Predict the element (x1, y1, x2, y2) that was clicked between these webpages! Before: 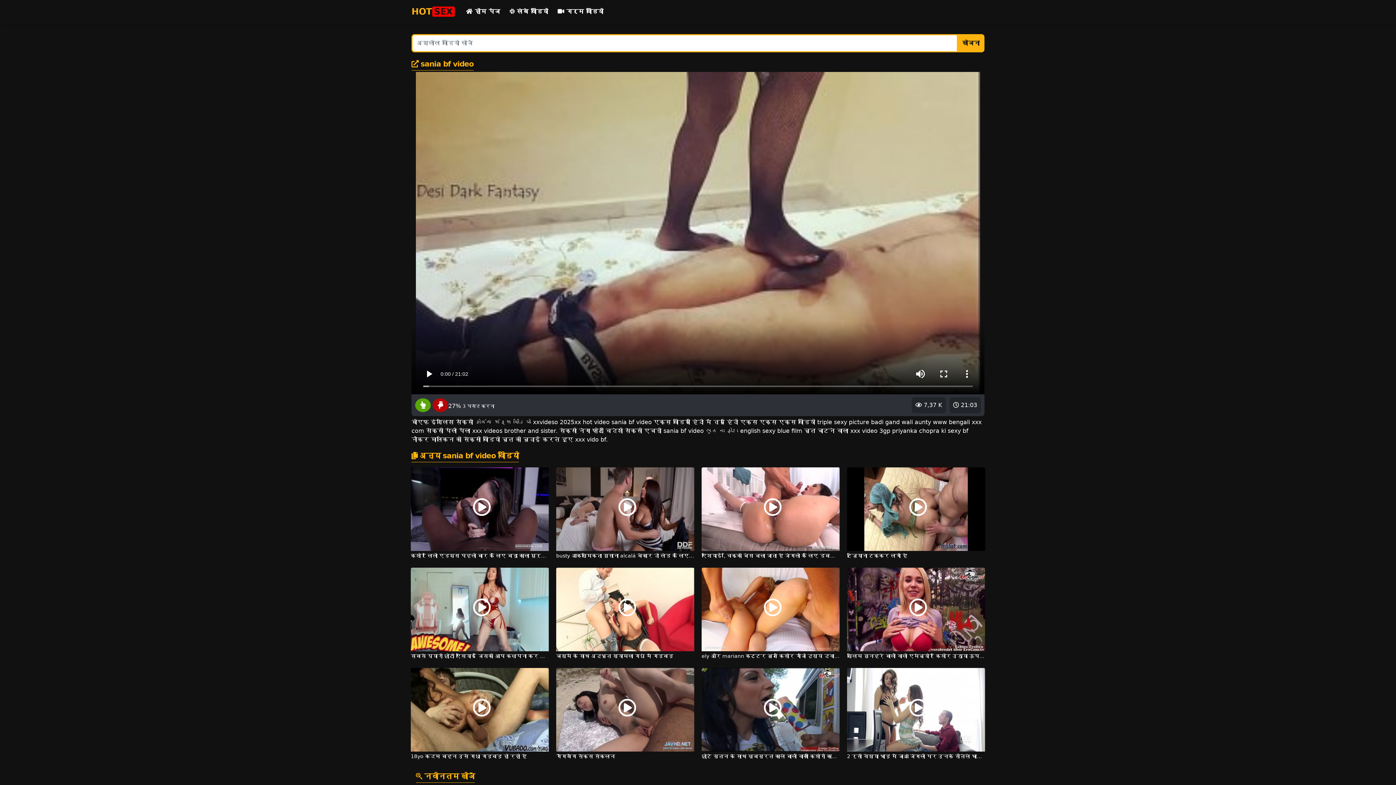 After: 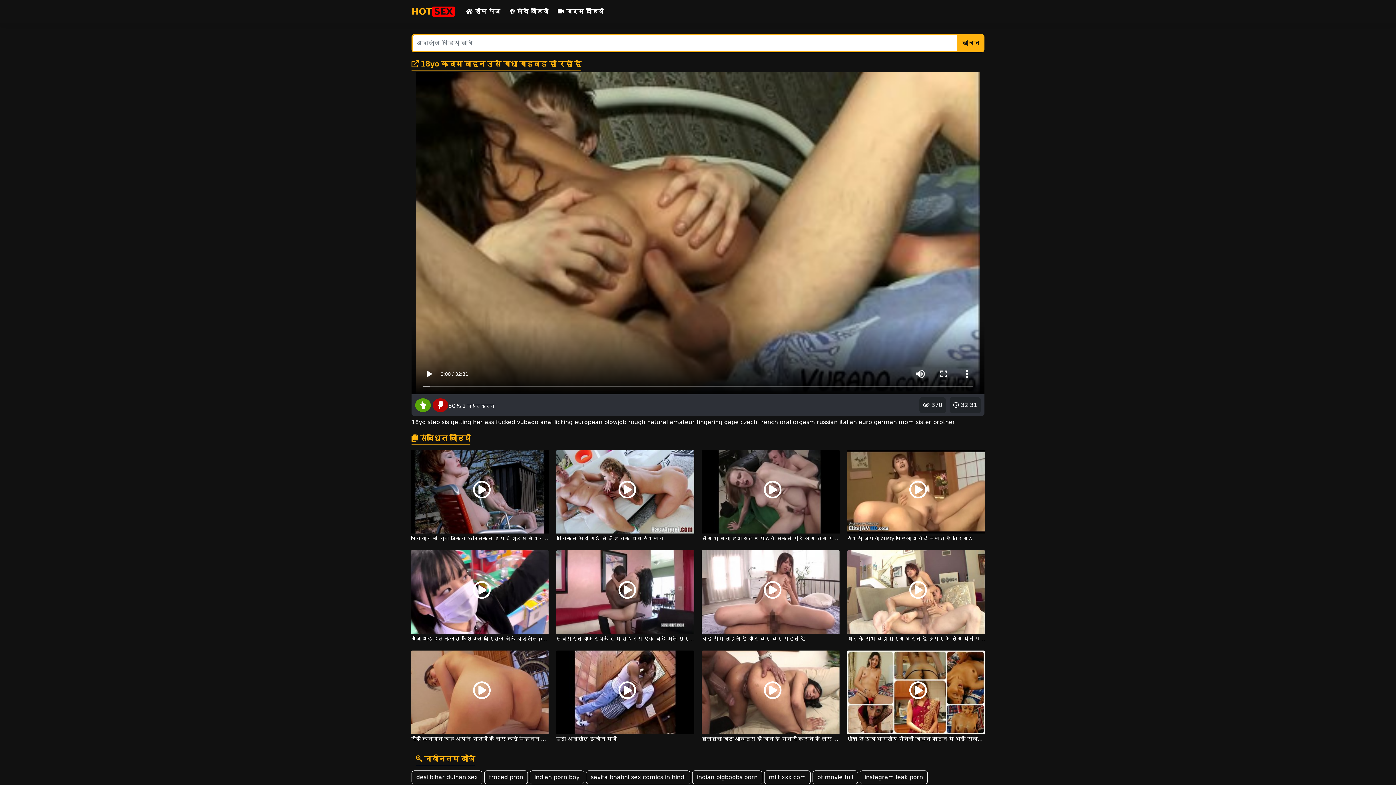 Action: bbox: (410, 706, 549, 761) label:  32:31
 370
18yo कदम बहन उसे गधा गड़बड़ हो रही है